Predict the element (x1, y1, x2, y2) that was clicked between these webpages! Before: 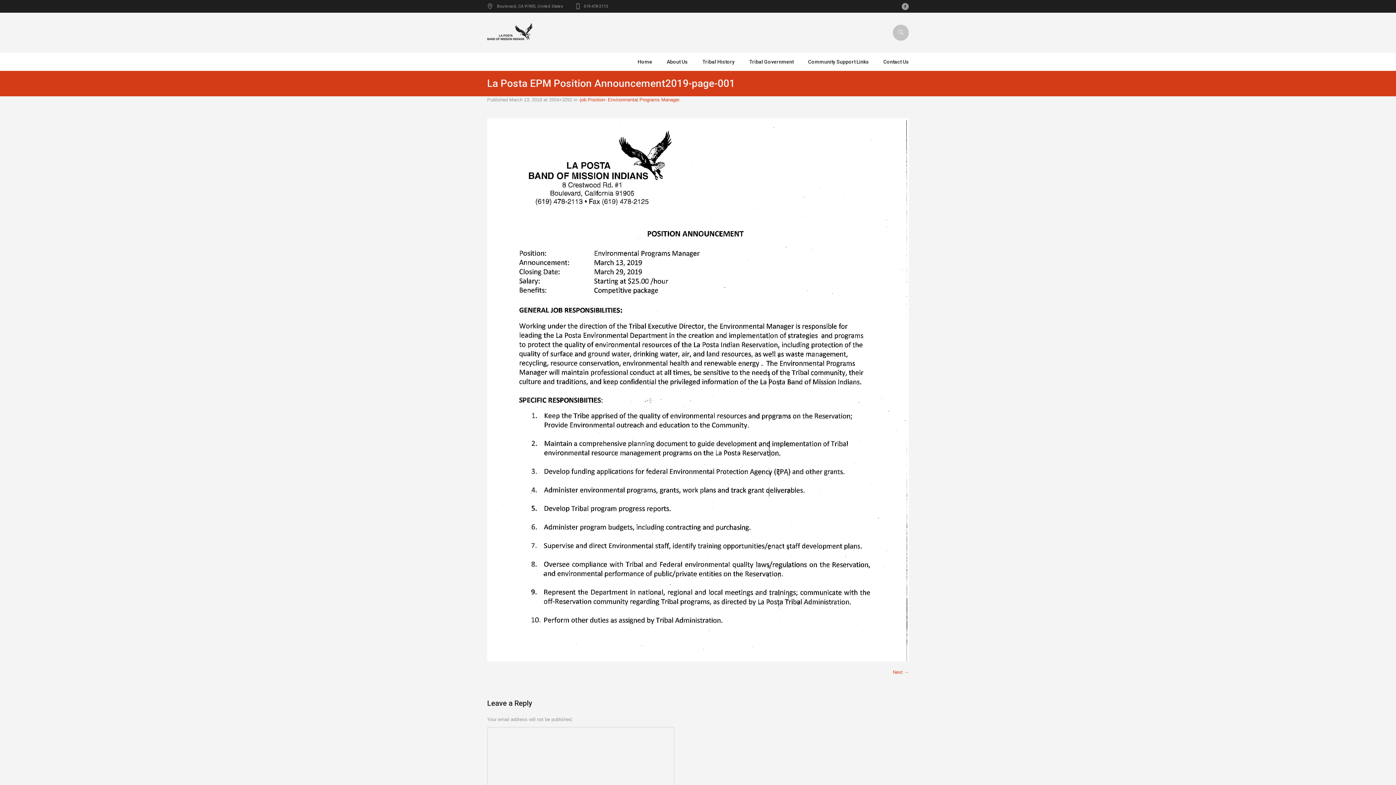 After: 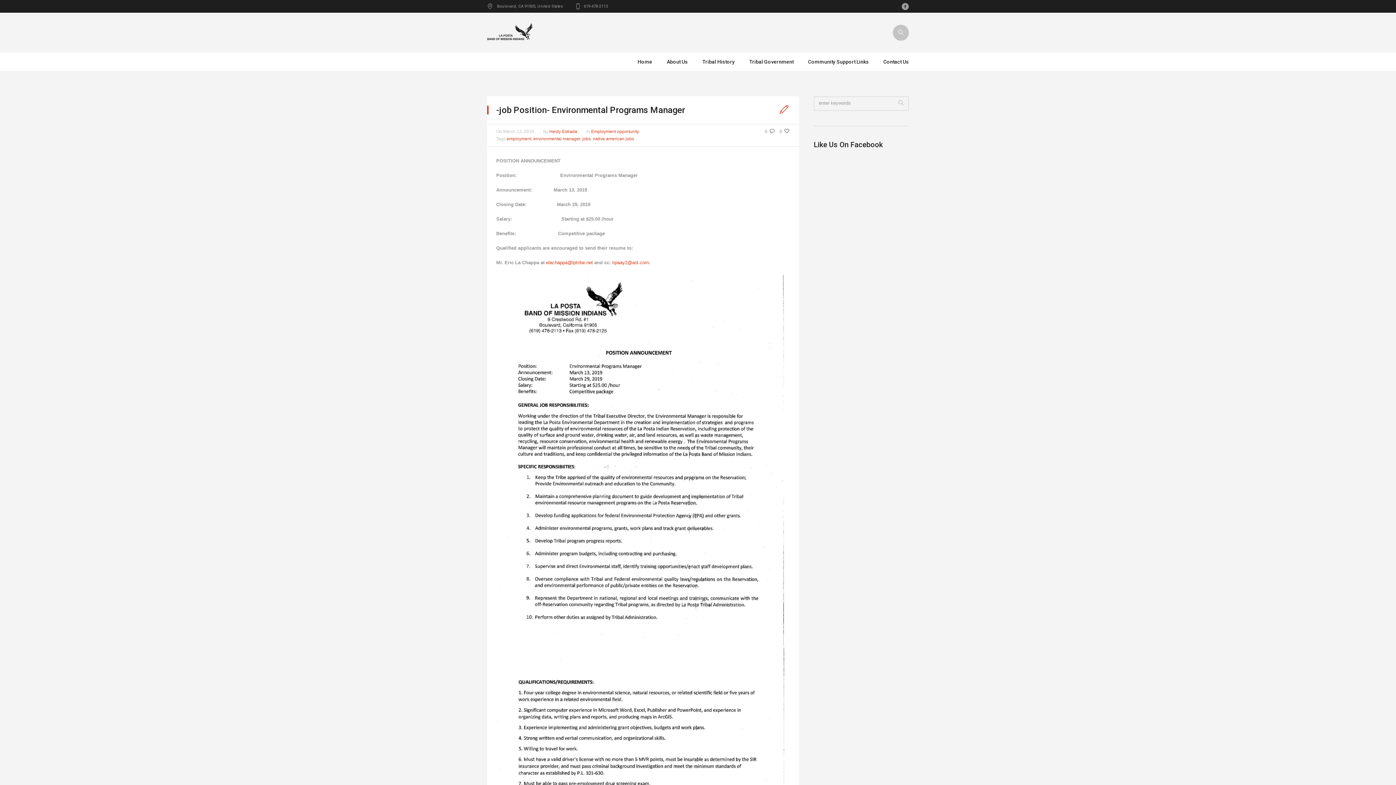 Action: label: -job Position- Environmental Programs Manager﻿ bbox: (578, 97, 679, 102)